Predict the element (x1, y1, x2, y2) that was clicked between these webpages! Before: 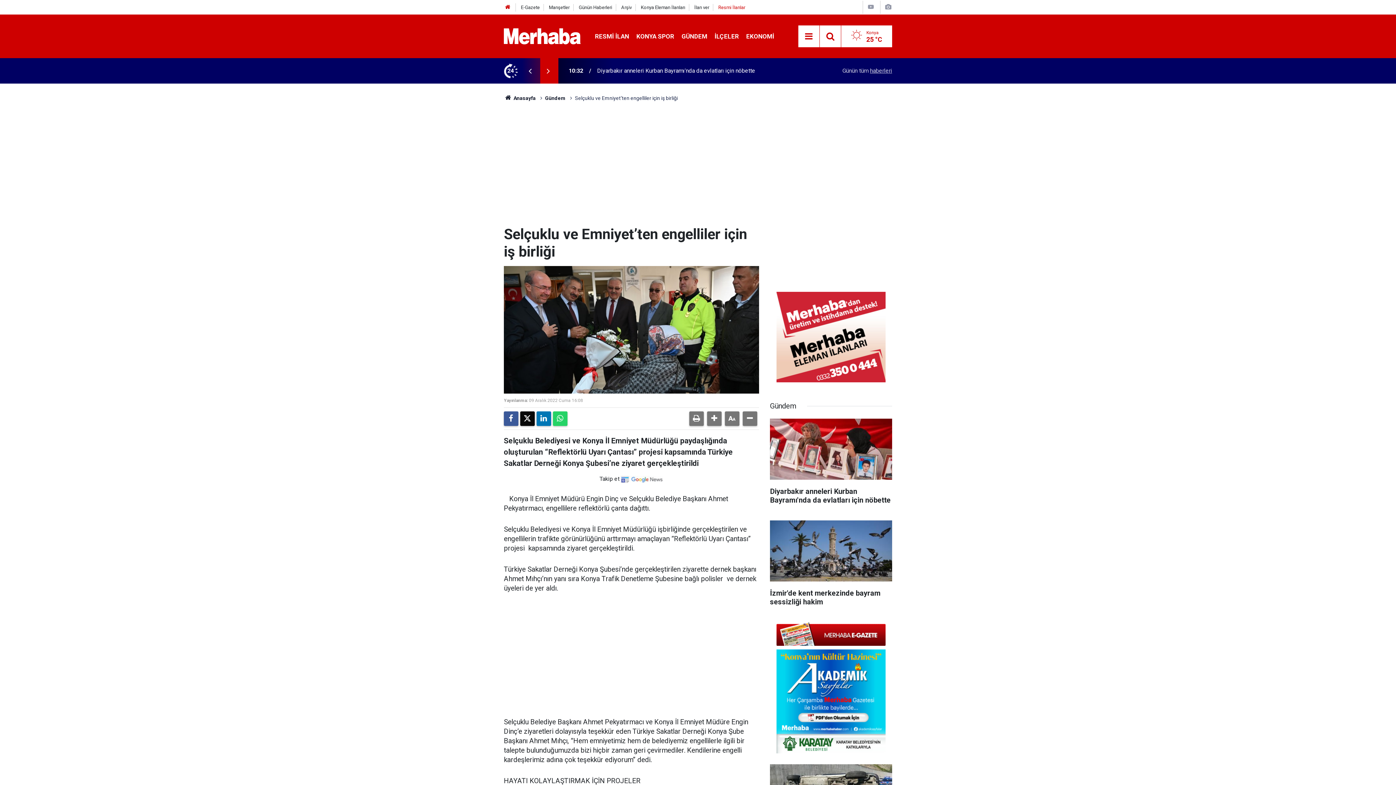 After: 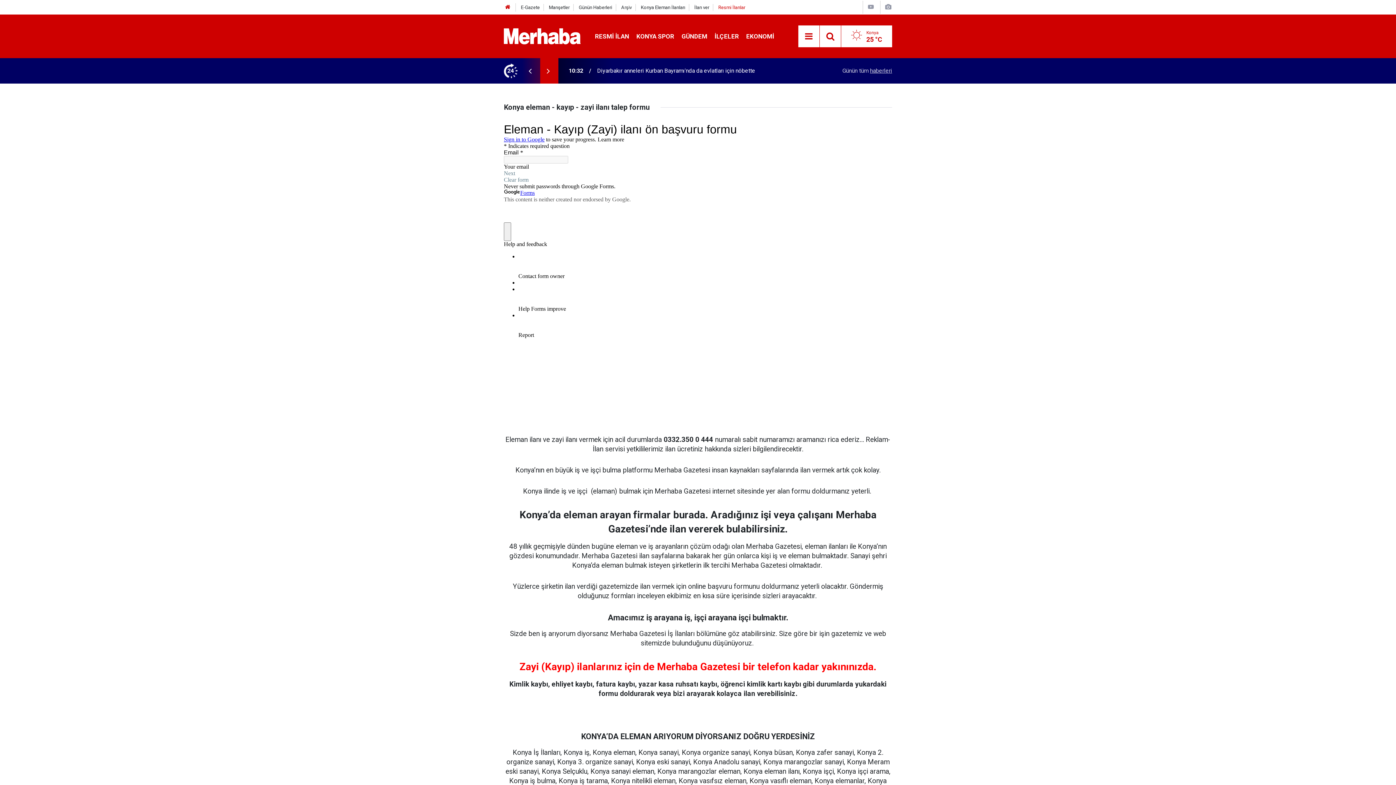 Action: label: İlan ver bbox: (694, 4, 709, 10)